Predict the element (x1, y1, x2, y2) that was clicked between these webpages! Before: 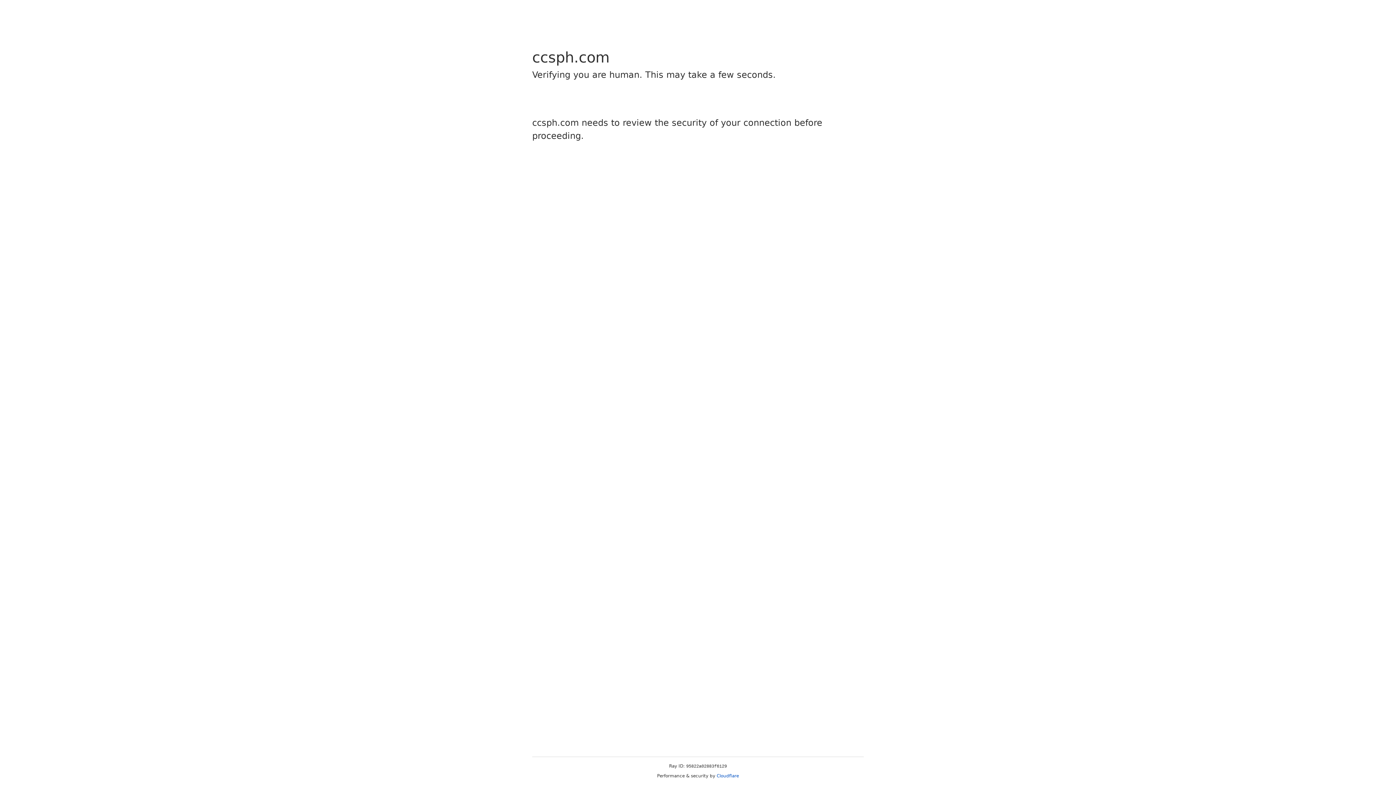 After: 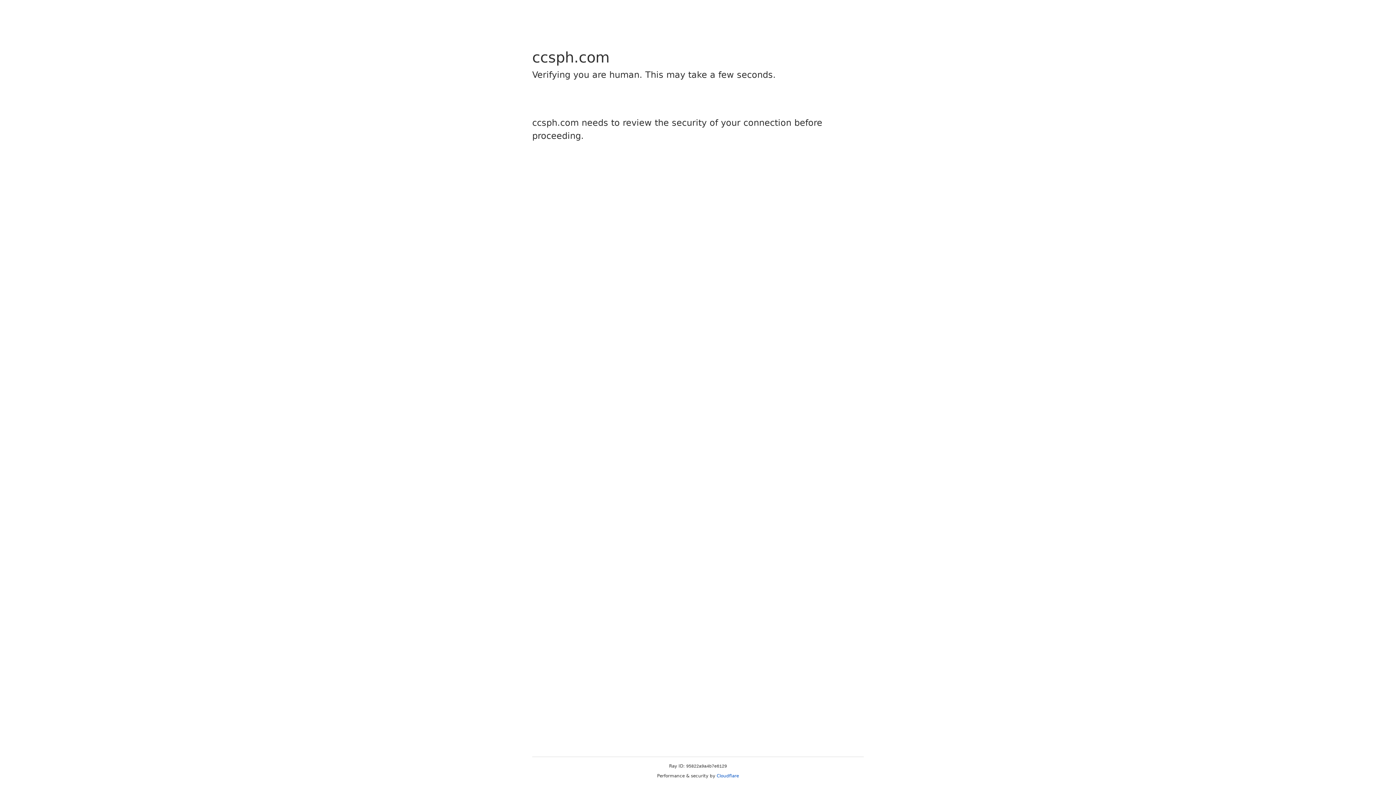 Action: label: Cloudflare bbox: (716, 773, 739, 778)